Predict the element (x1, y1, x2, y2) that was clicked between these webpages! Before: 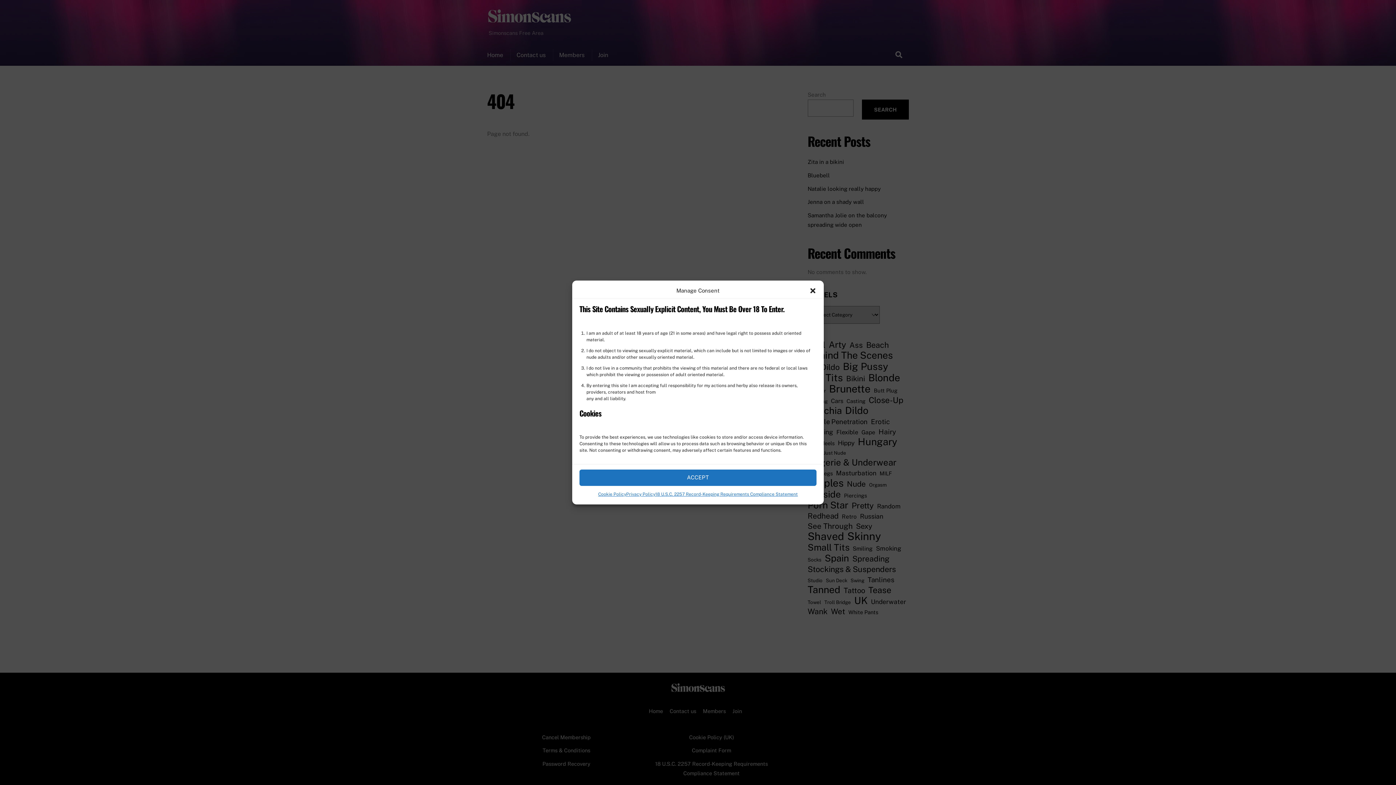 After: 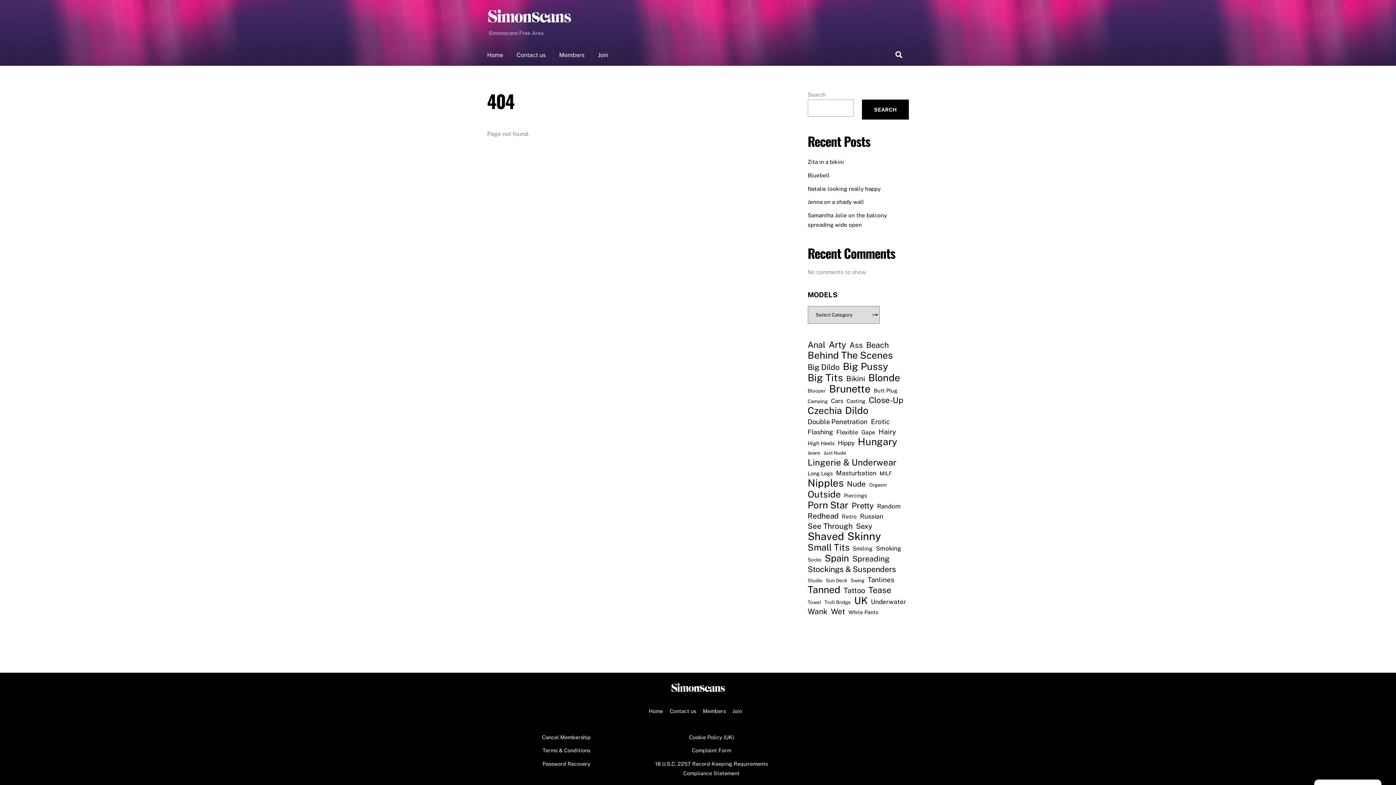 Action: bbox: (809, 287, 816, 294) label: Close dialog